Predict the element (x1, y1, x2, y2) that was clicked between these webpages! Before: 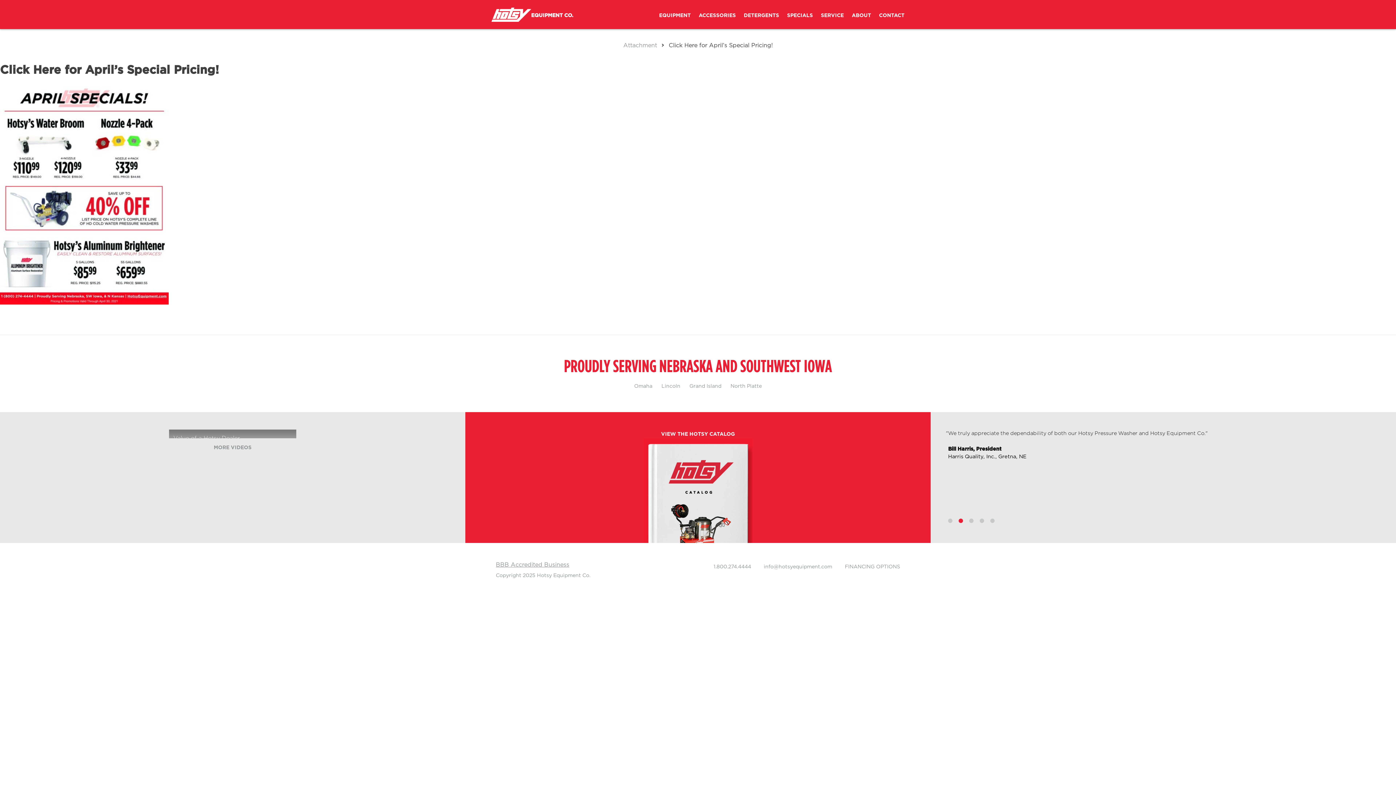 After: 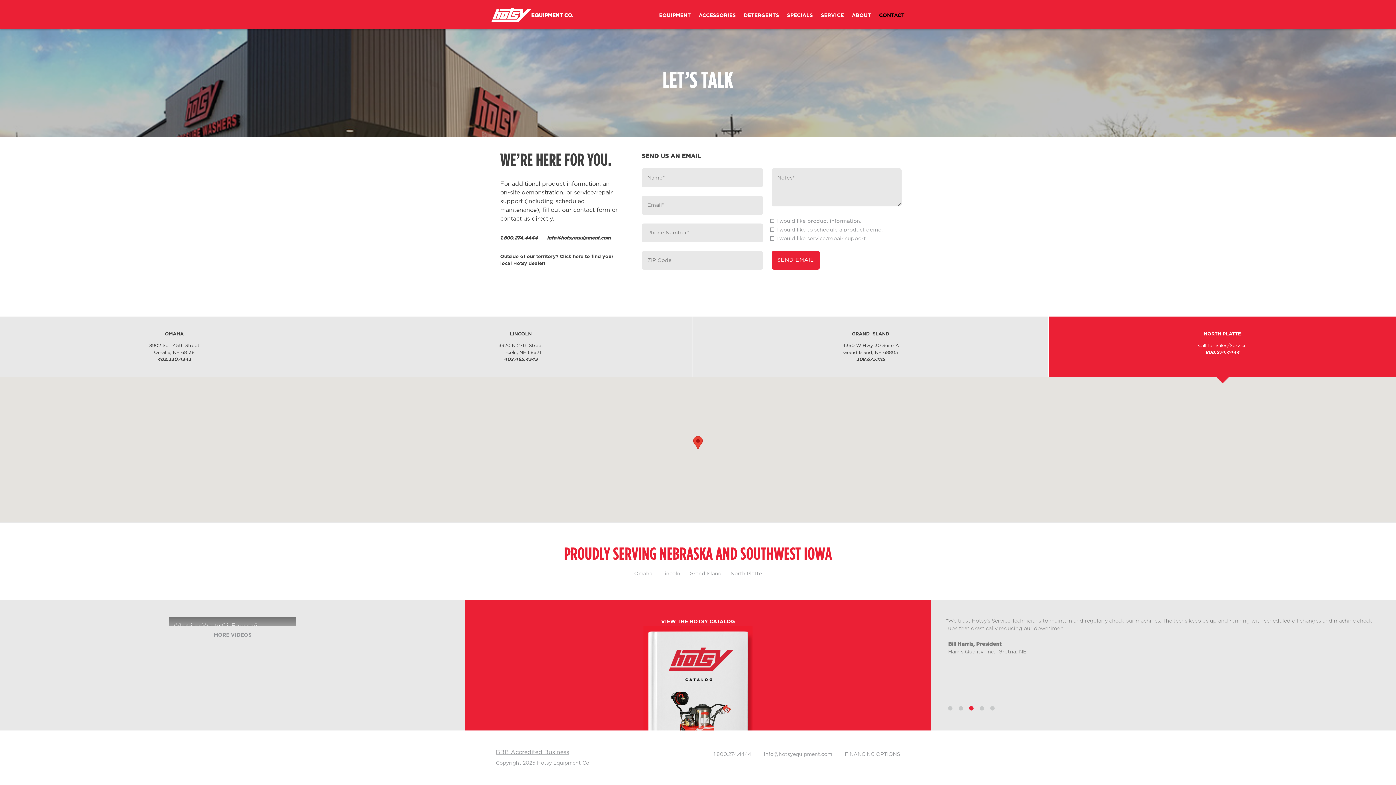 Action: label: North Platte bbox: (730, 384, 762, 389)